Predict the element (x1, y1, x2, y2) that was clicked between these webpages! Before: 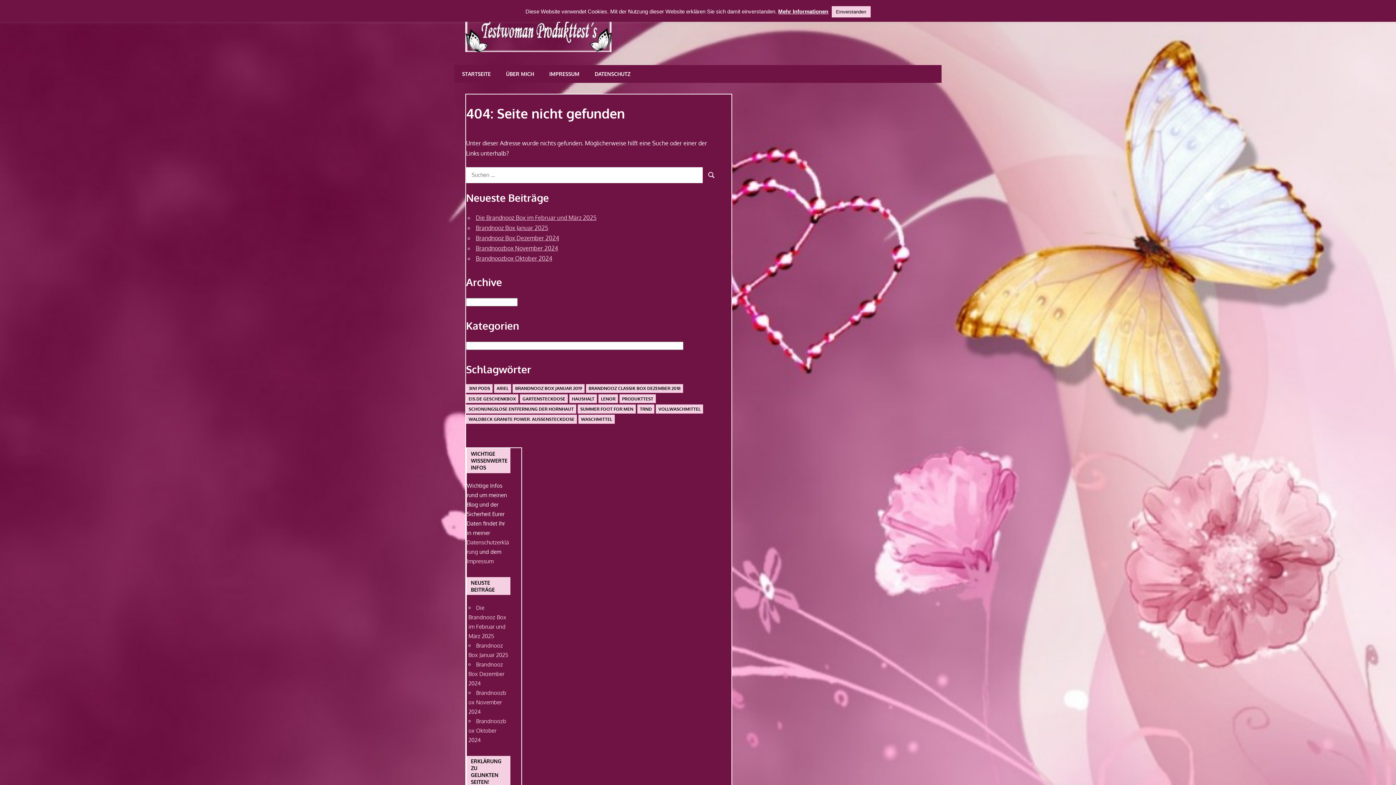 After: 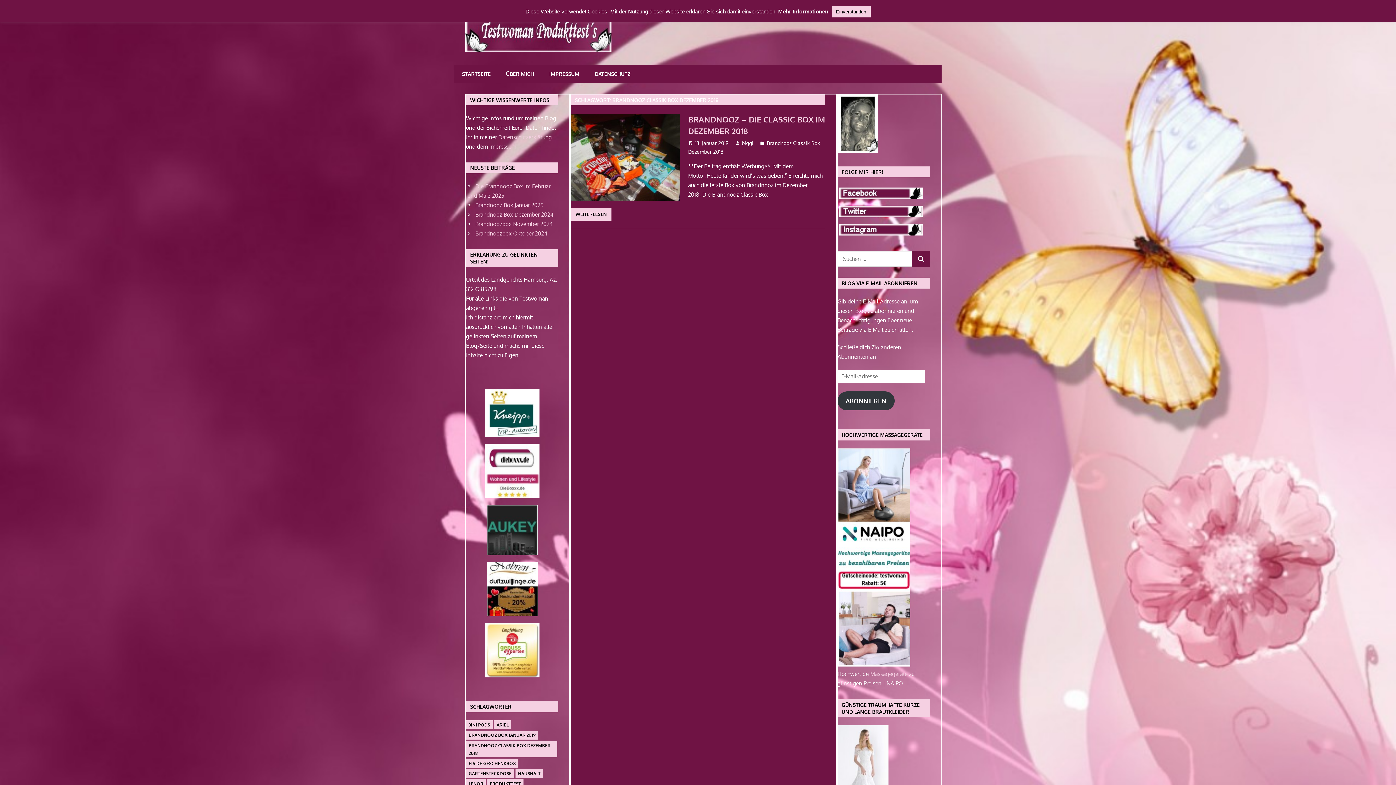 Action: label: Brandnooz Classik Box Dezember 2018 (1 Eintrag) bbox: (586, 384, 683, 393)